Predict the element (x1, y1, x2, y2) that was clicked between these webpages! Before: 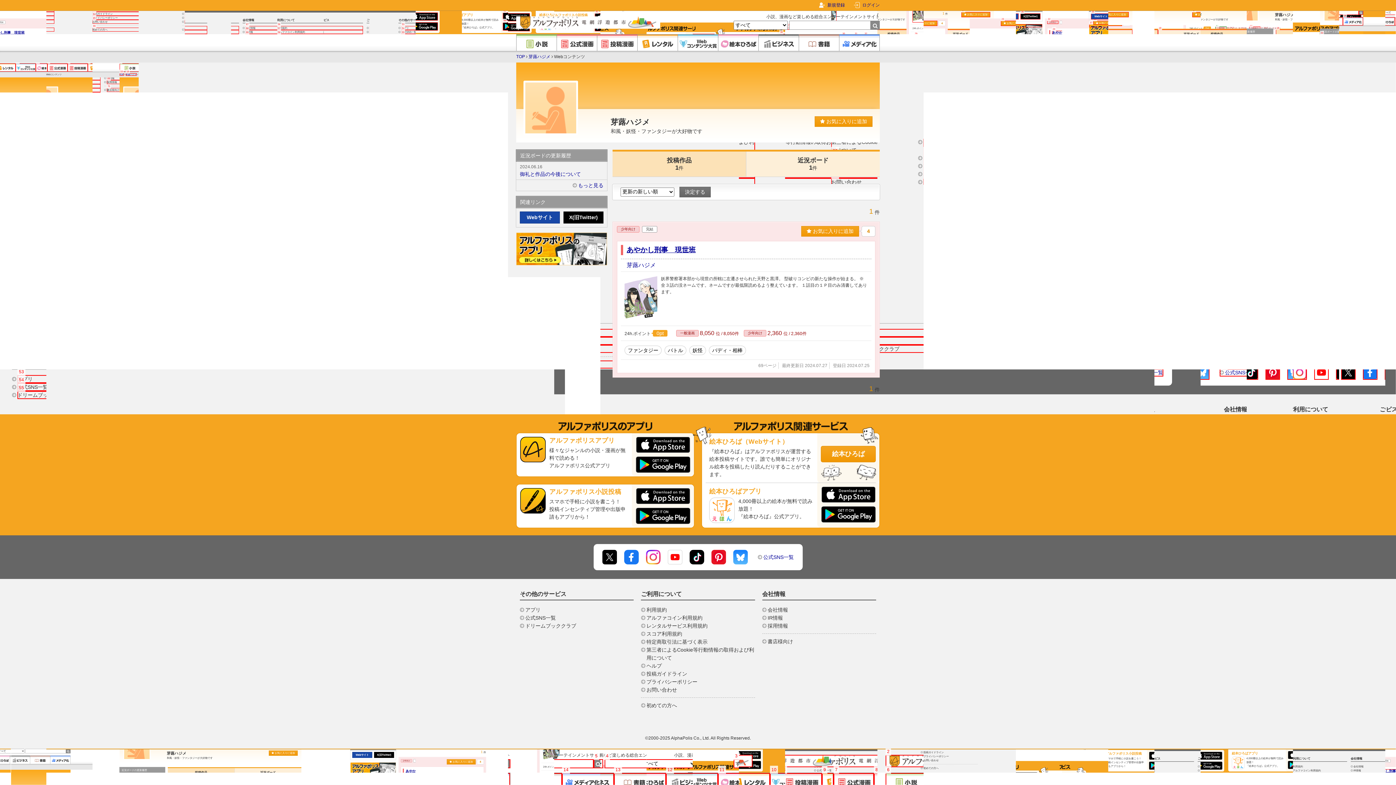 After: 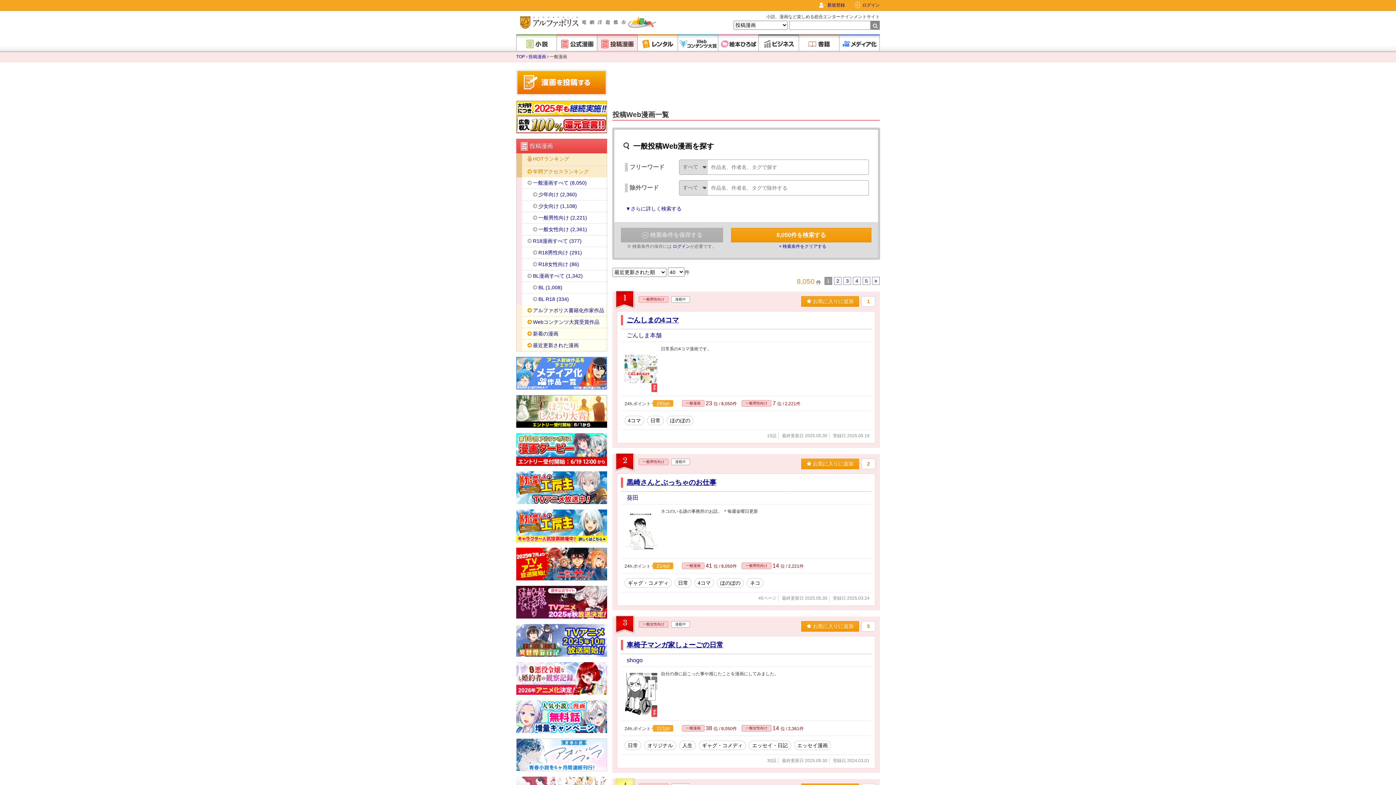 Action: label: 一般漫画 bbox: (676, 330, 698, 336)